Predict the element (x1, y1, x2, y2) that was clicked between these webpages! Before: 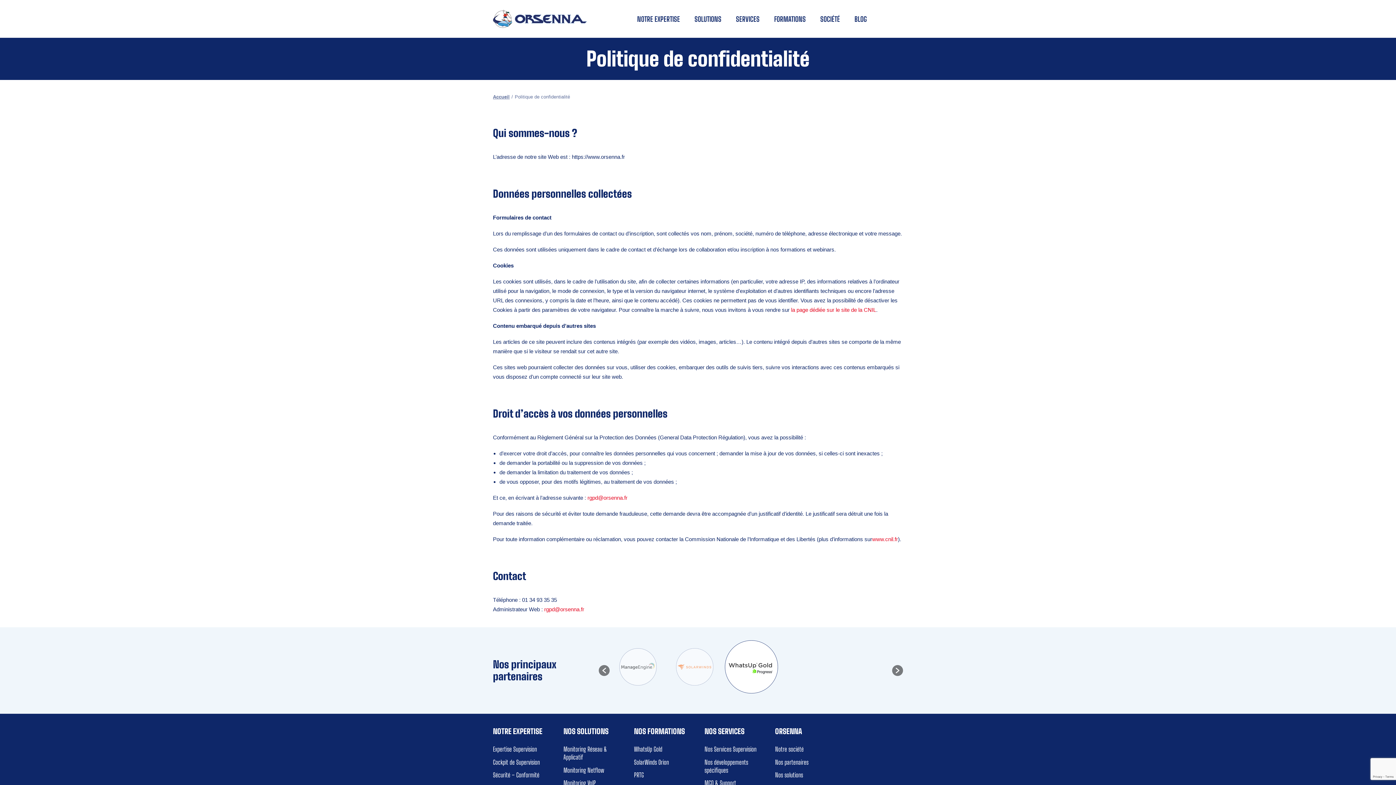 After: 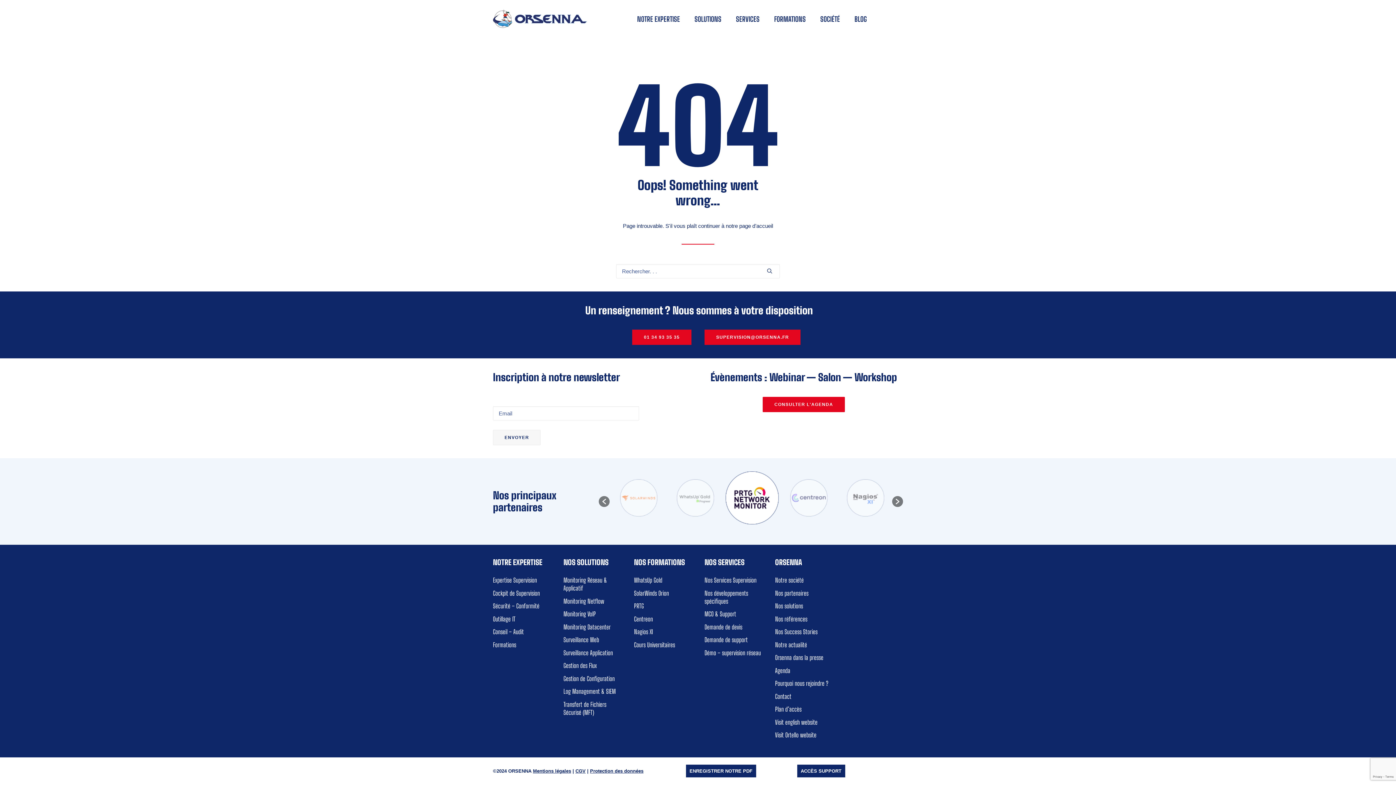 Action: label: SolarWinds Orion bbox: (634, 758, 669, 766)